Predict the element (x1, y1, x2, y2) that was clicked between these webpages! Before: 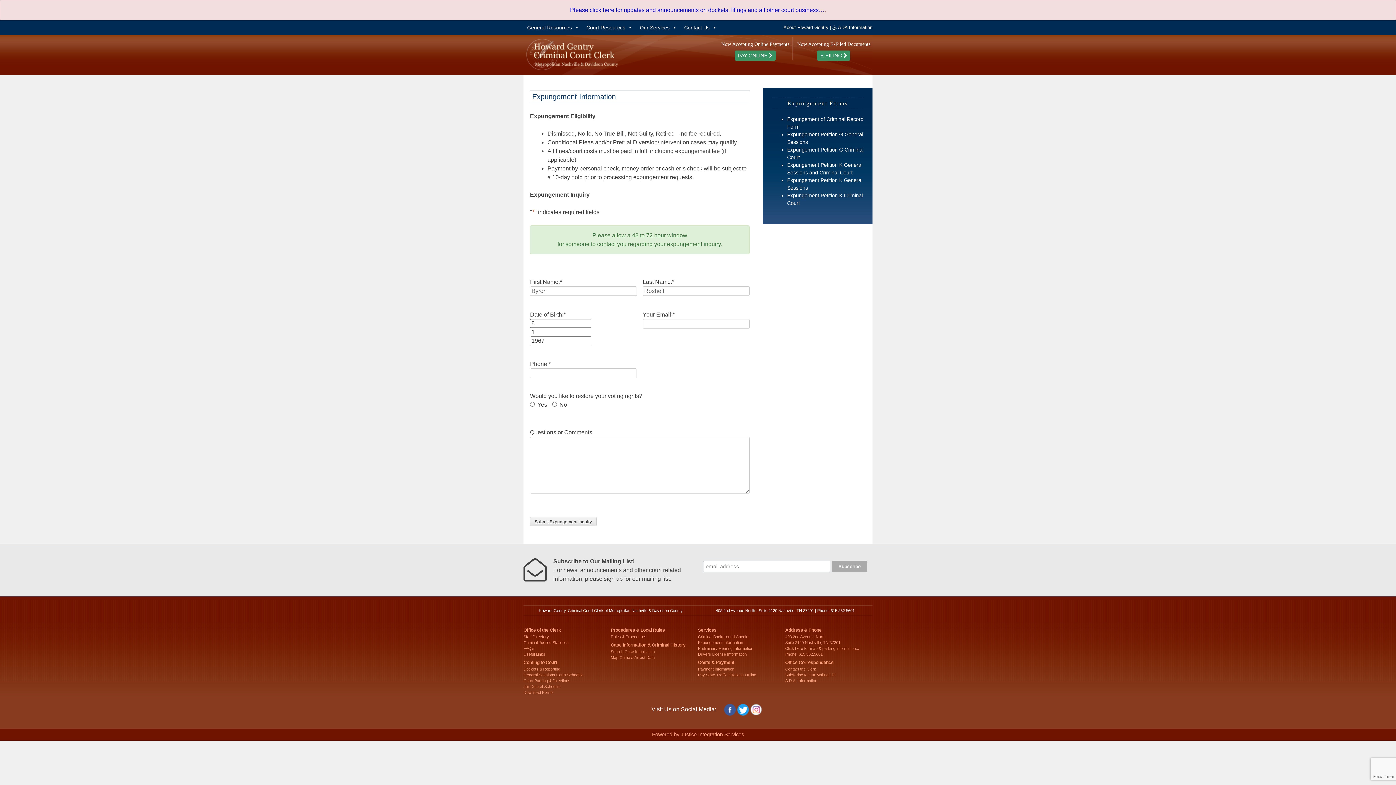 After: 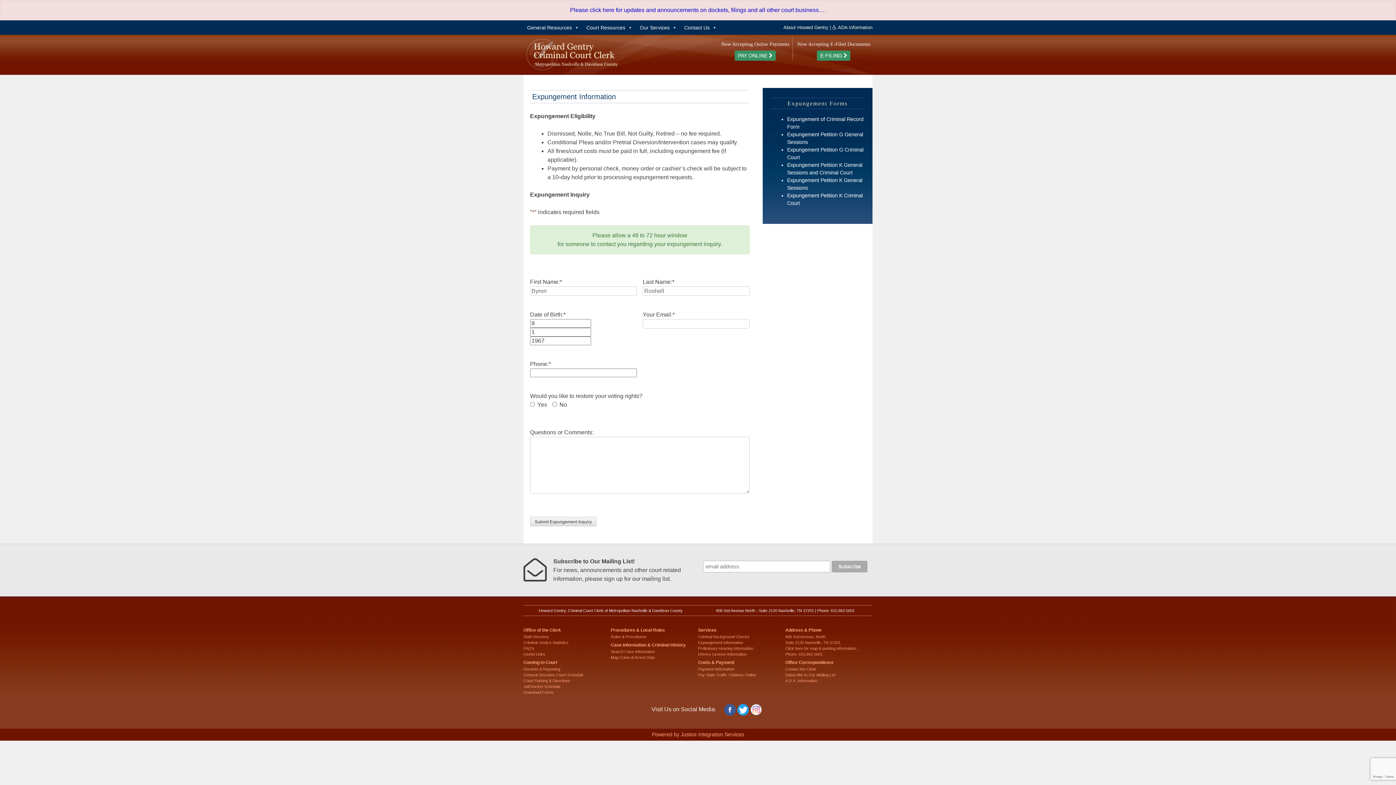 Action: bbox: (724, 706, 736, 712)